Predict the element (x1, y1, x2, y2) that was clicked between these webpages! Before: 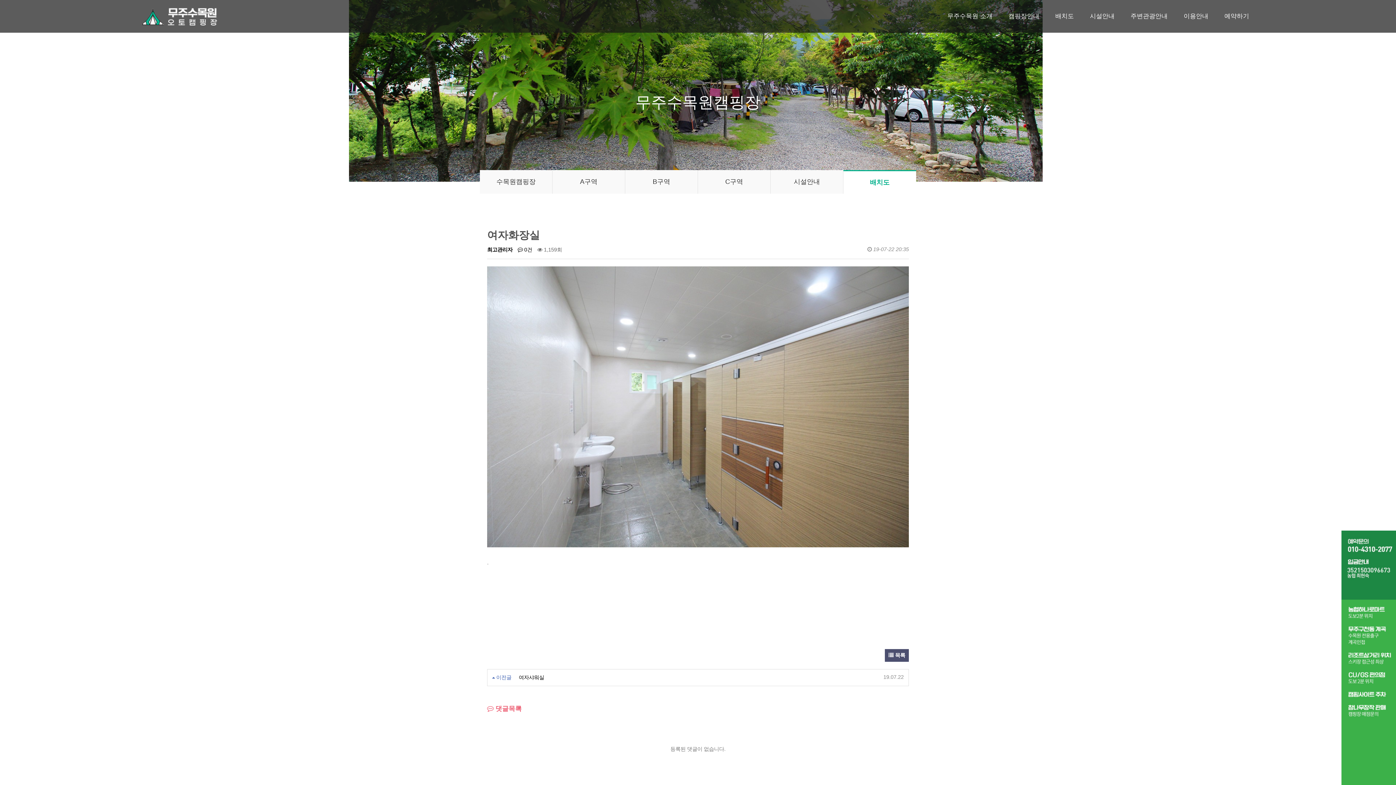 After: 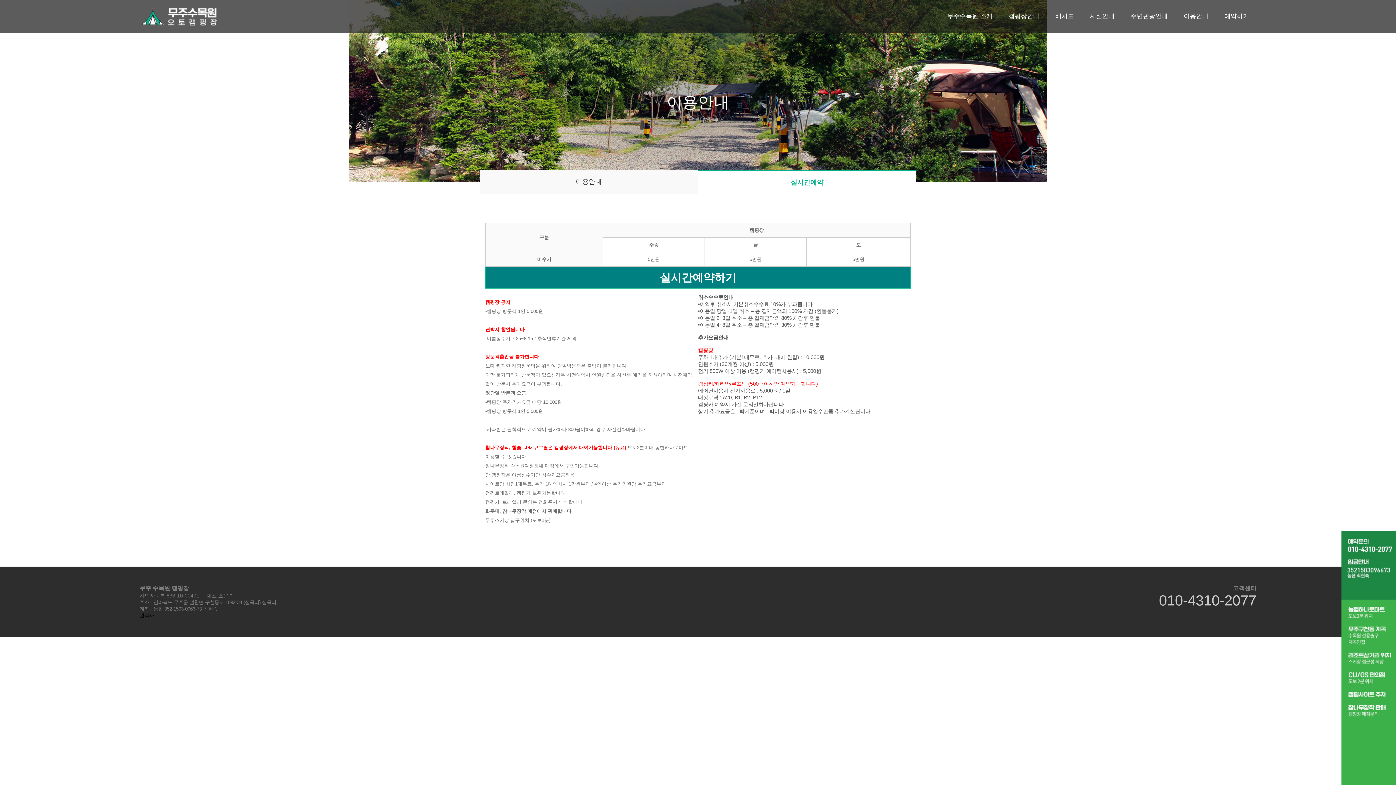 Action: label: 예약하기 bbox: (1224, 12, 1249, 19)